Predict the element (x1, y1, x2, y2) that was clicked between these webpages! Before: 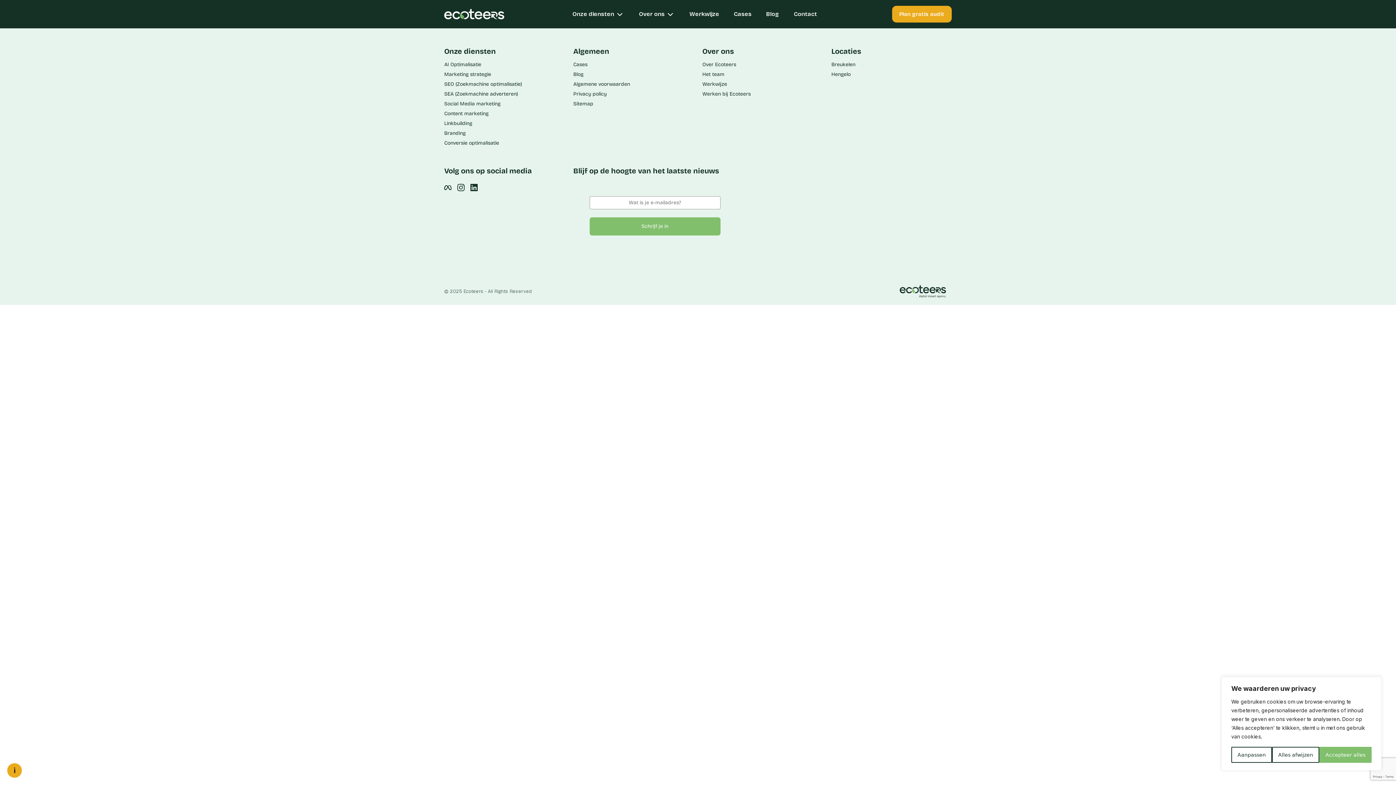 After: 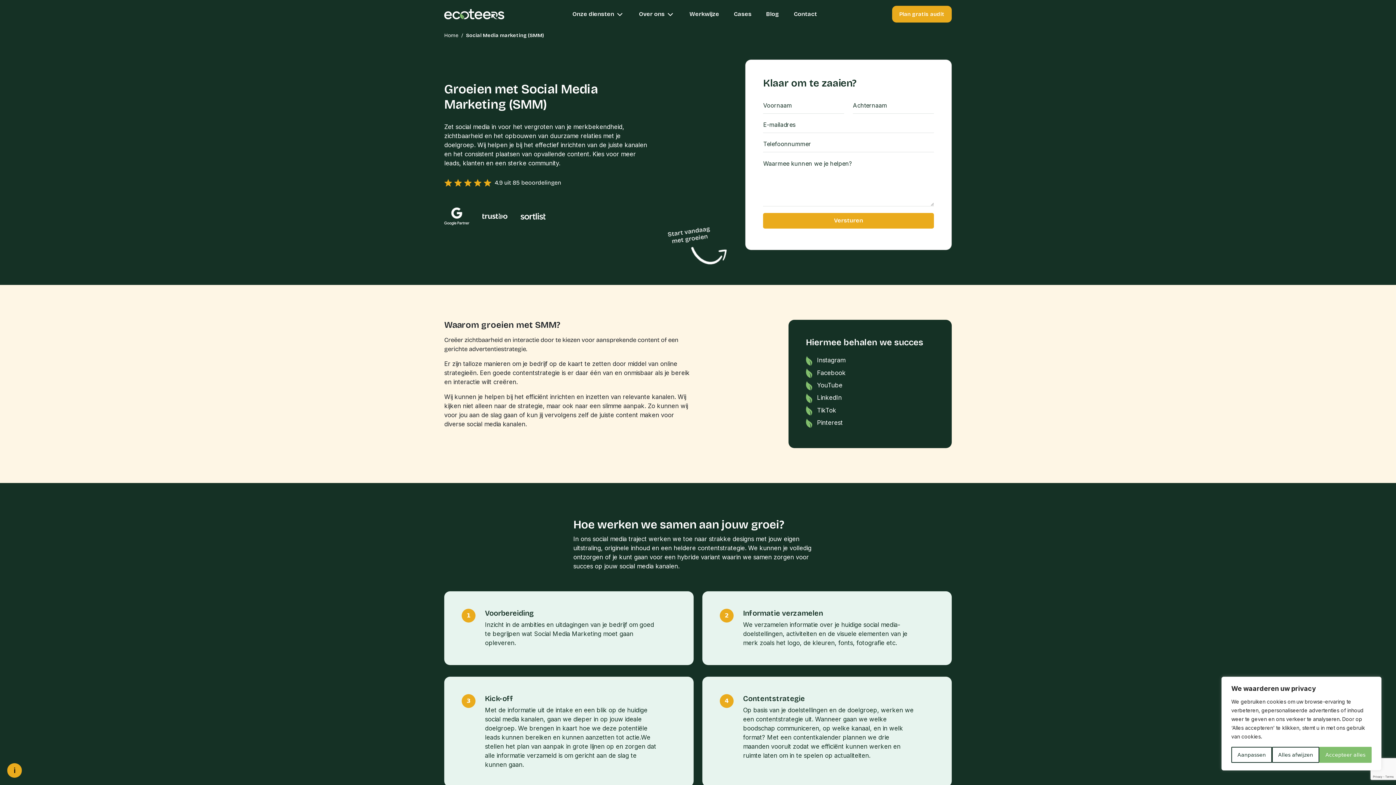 Action: label: Social Media marketing bbox: (444, 100, 500, 107)